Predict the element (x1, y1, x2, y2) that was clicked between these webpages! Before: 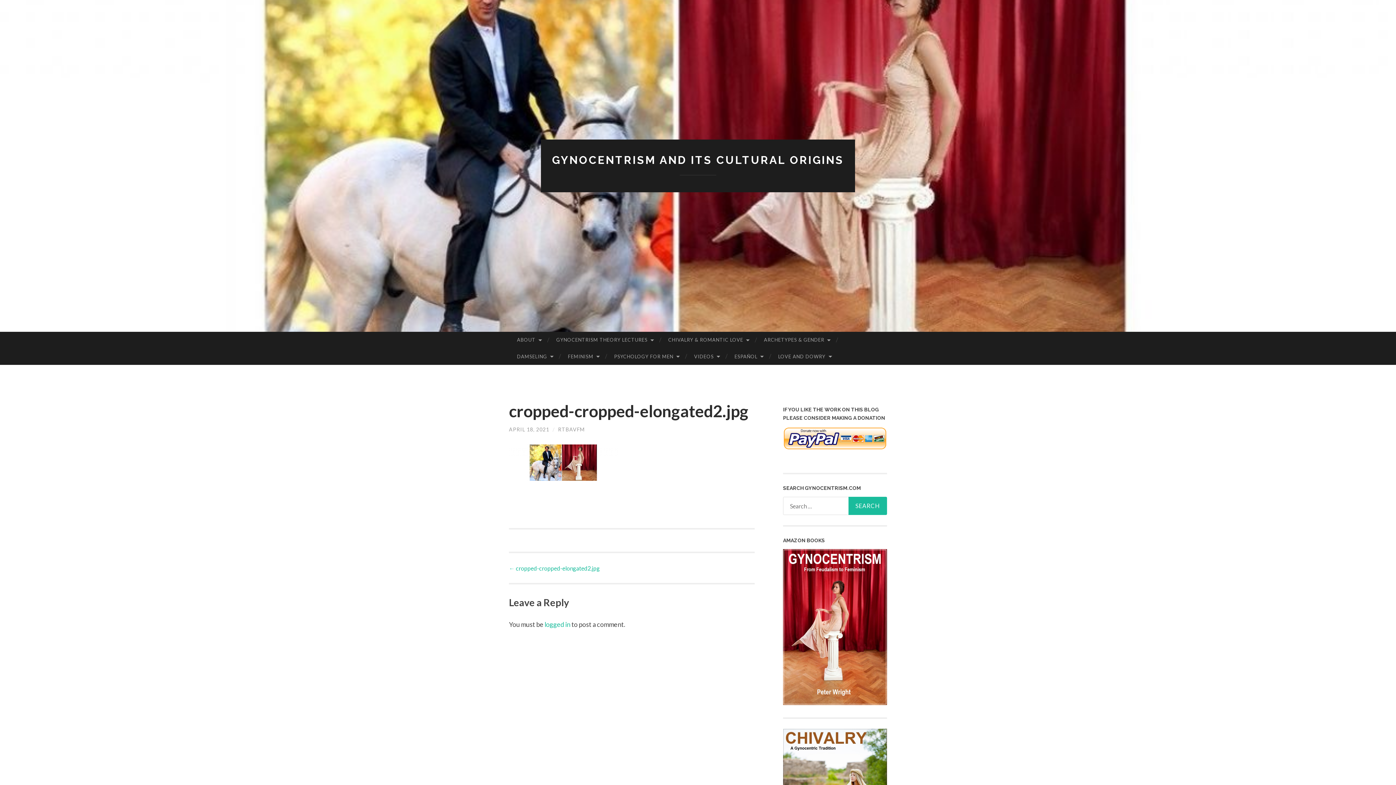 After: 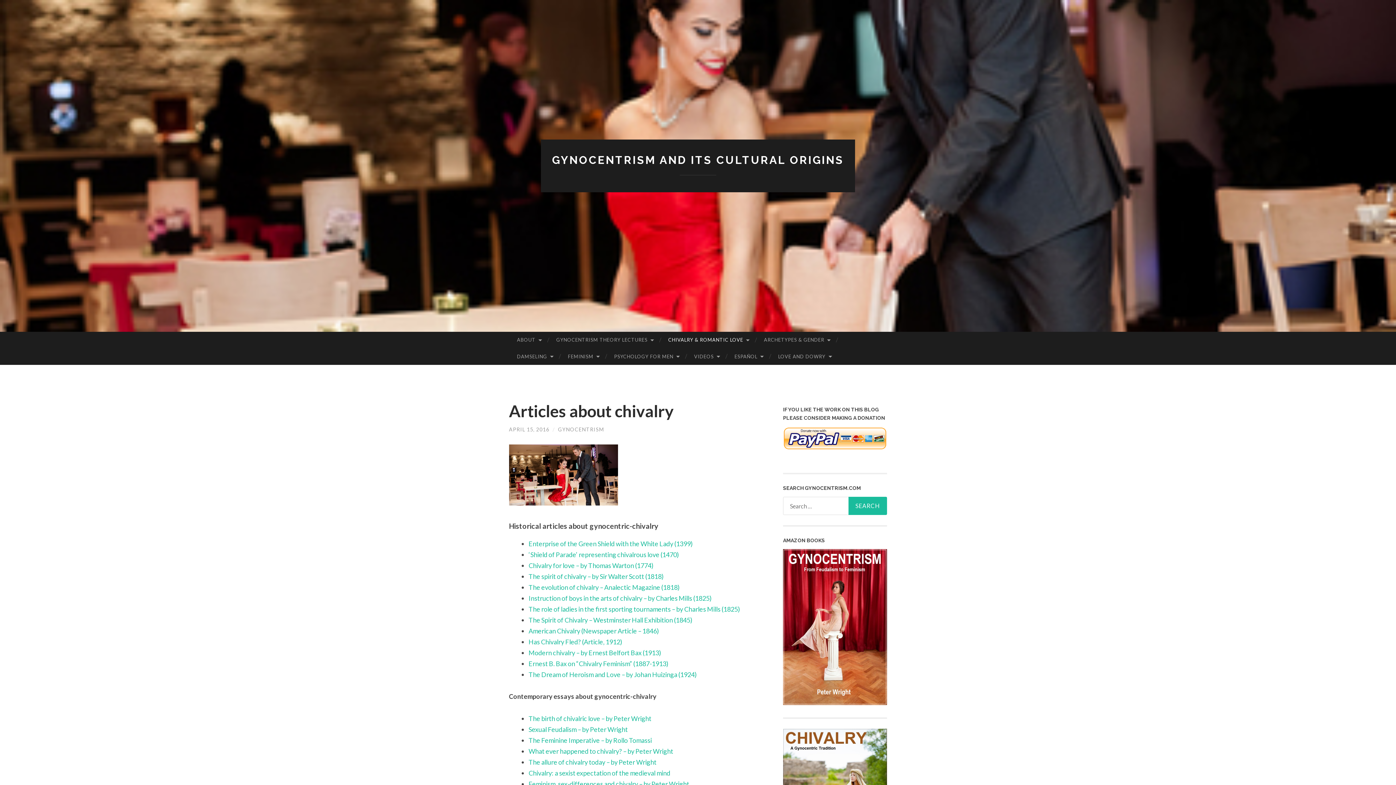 Action: label: CHIVALRY & ROMANTIC LOVE bbox: (660, 331, 756, 348)